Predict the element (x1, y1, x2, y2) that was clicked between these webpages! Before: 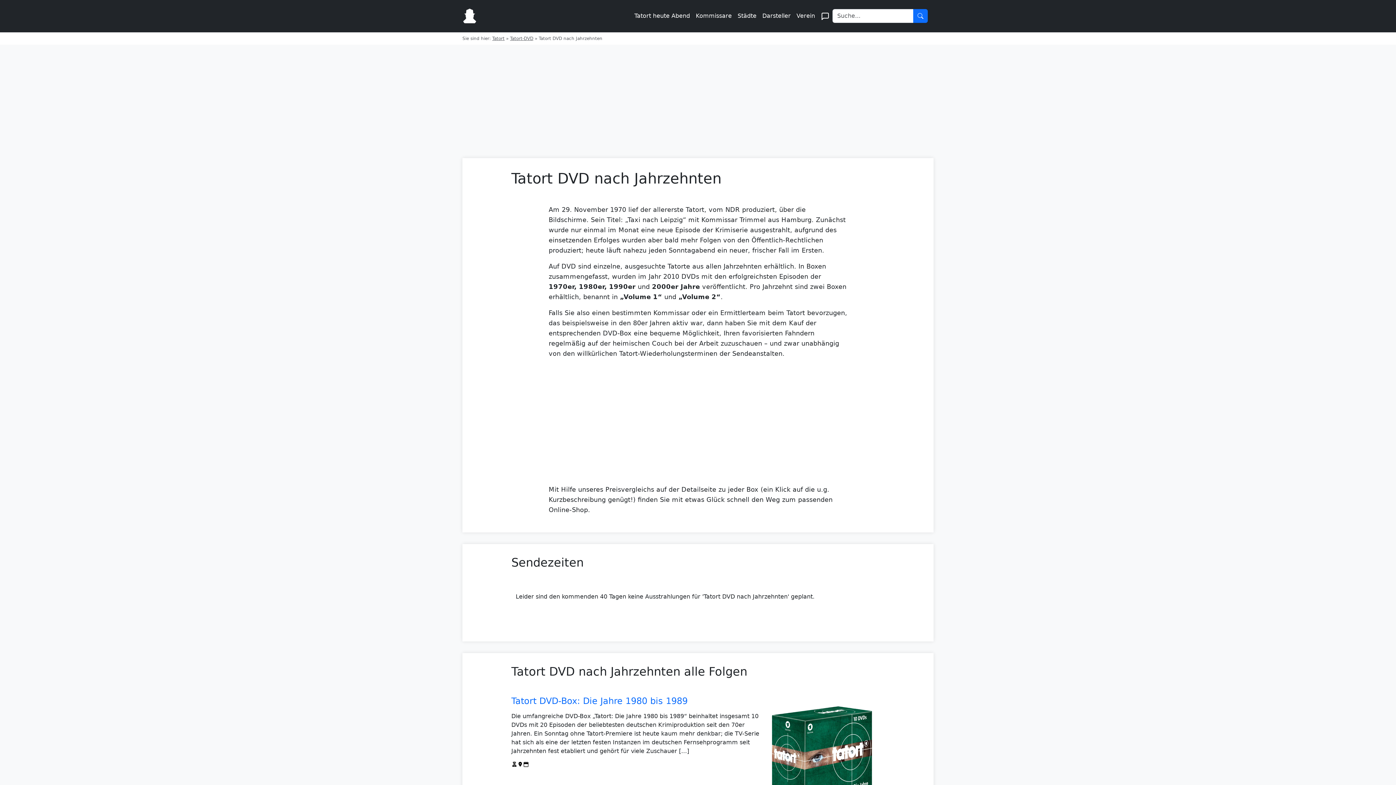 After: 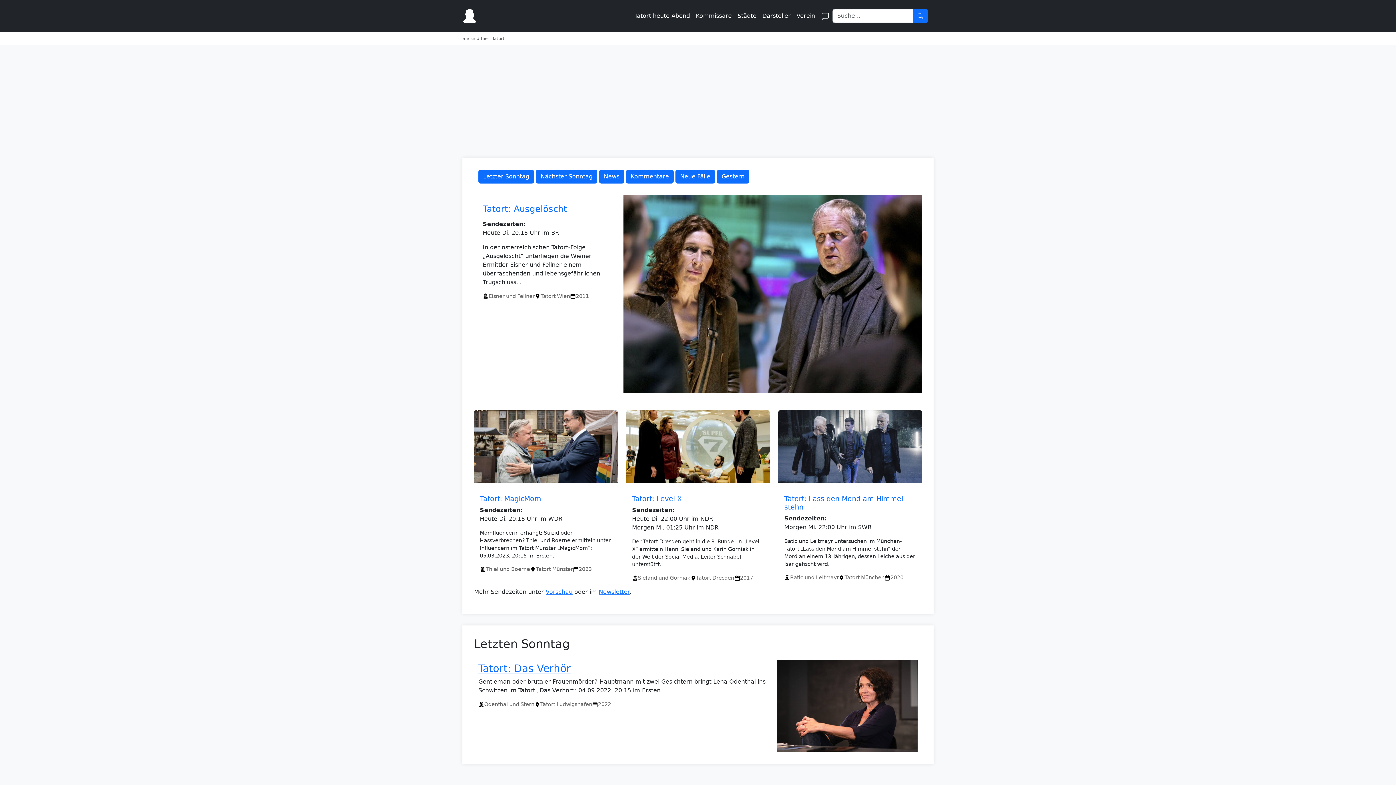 Action: label: Tatort bbox: (492, 35, 504, 40)